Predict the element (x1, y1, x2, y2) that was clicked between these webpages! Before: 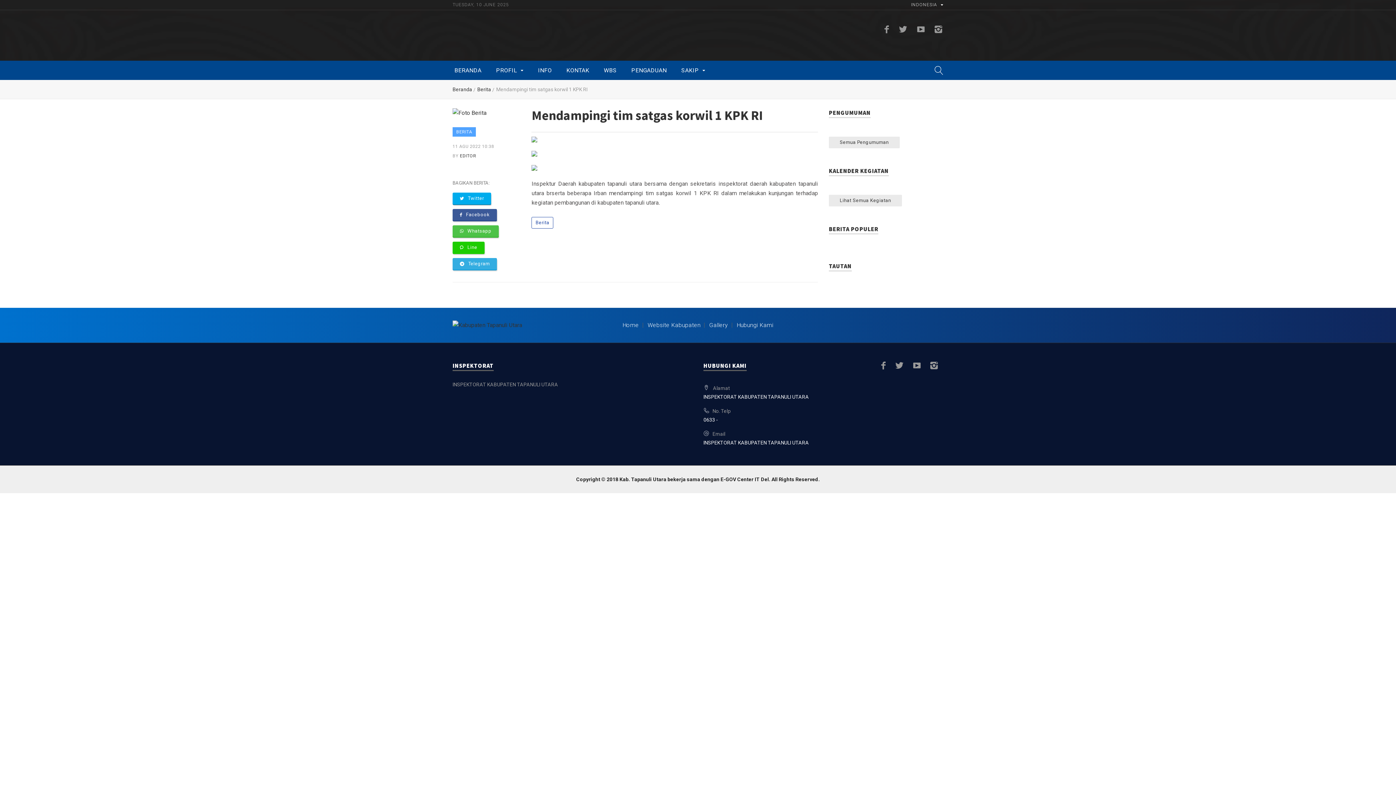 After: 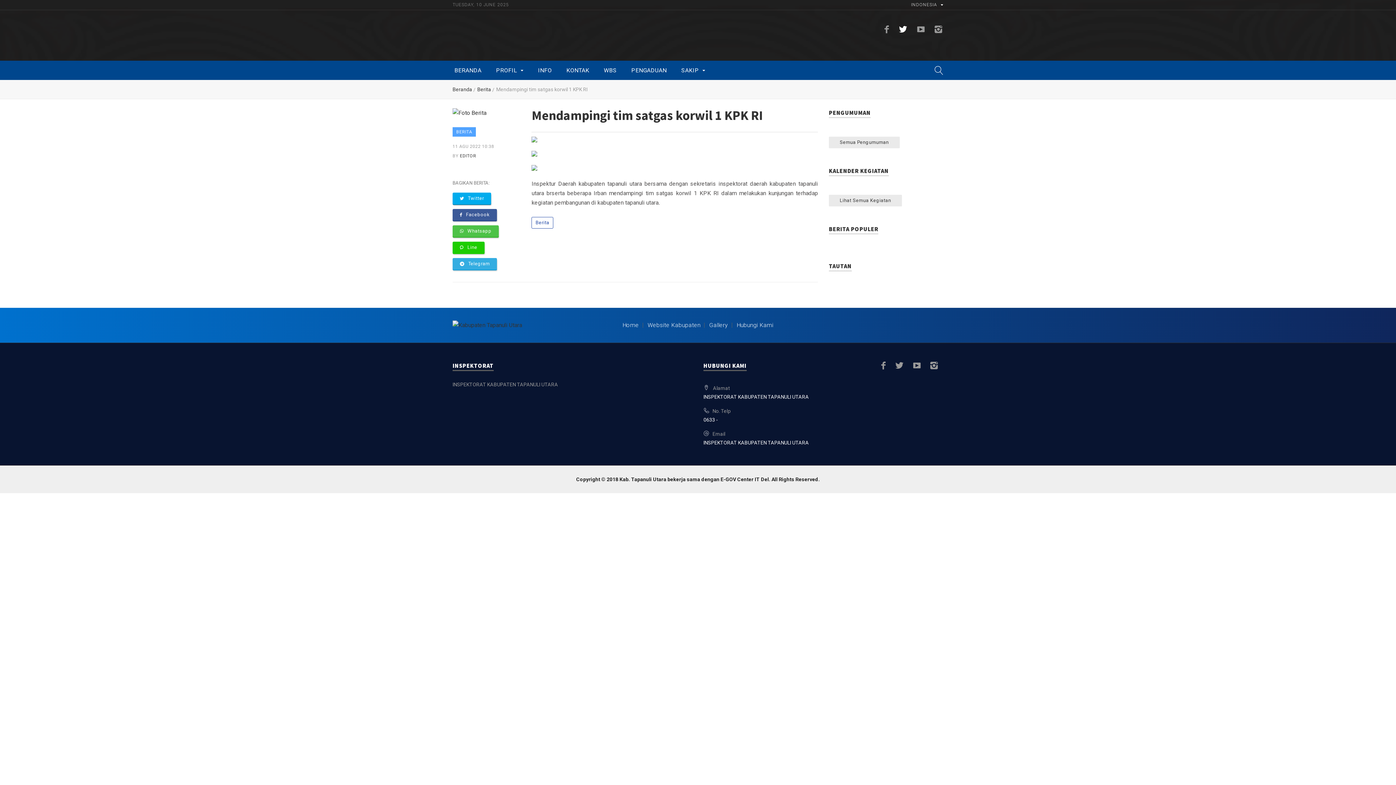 Action: bbox: (899, 24, 907, 34)